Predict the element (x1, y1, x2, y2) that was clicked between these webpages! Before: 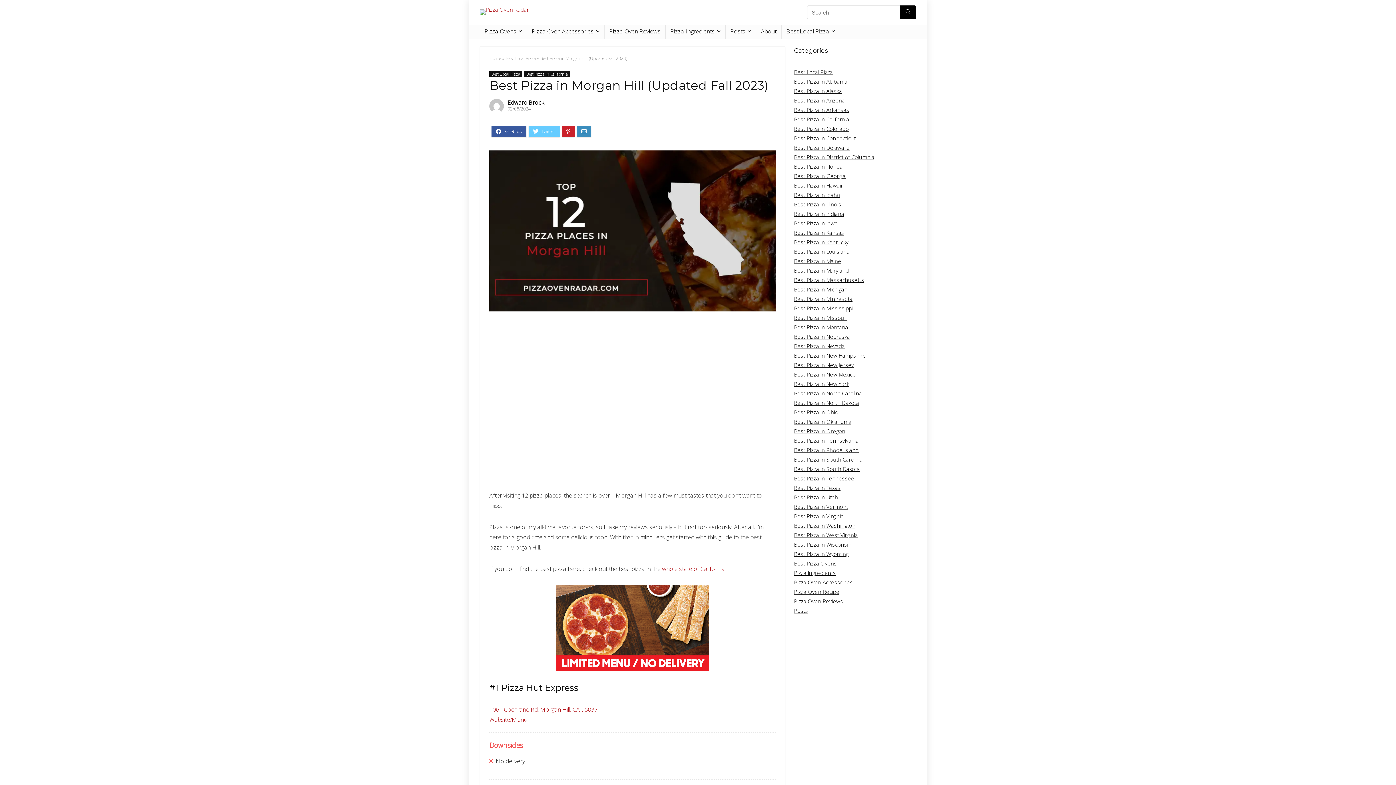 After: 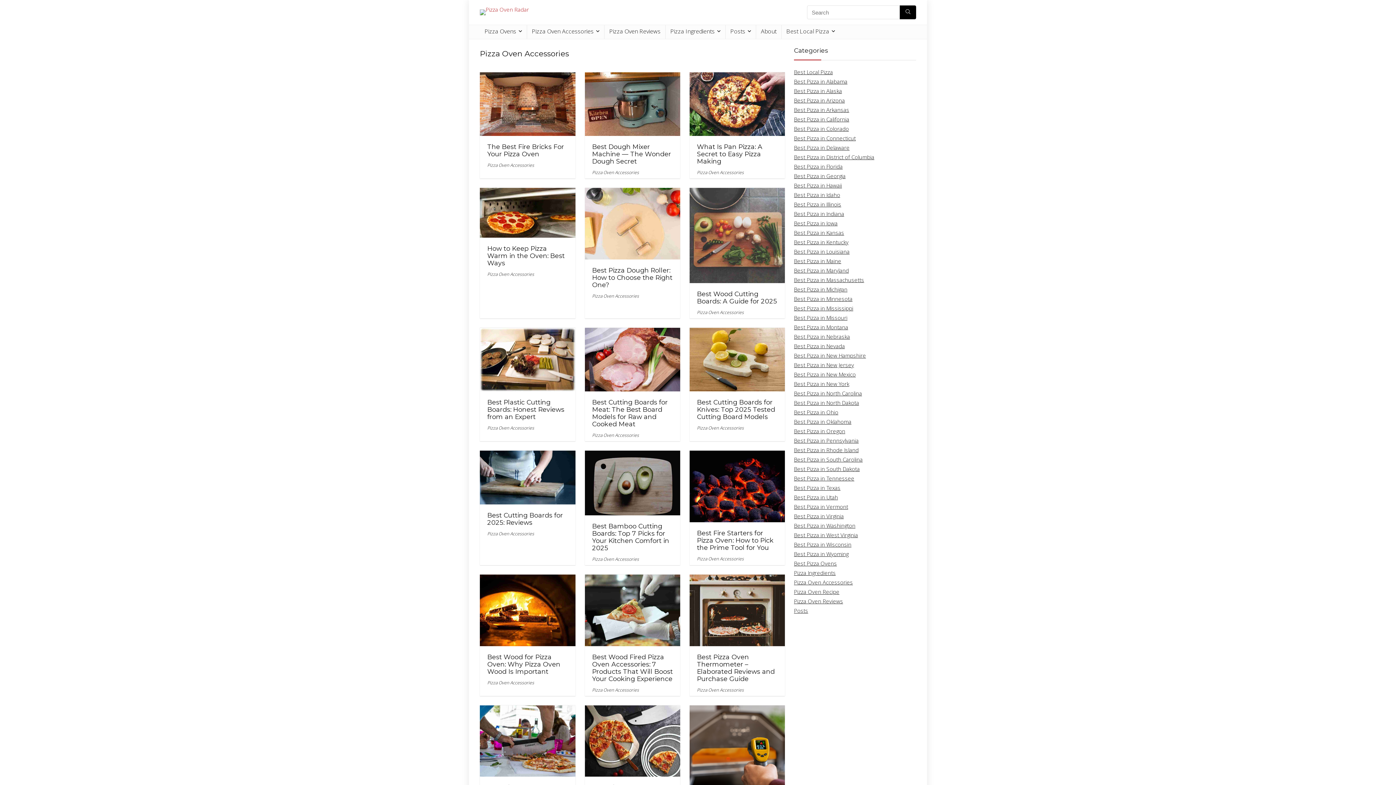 Action: label: Pizza Oven Accessories bbox: (794, 578, 853, 586)